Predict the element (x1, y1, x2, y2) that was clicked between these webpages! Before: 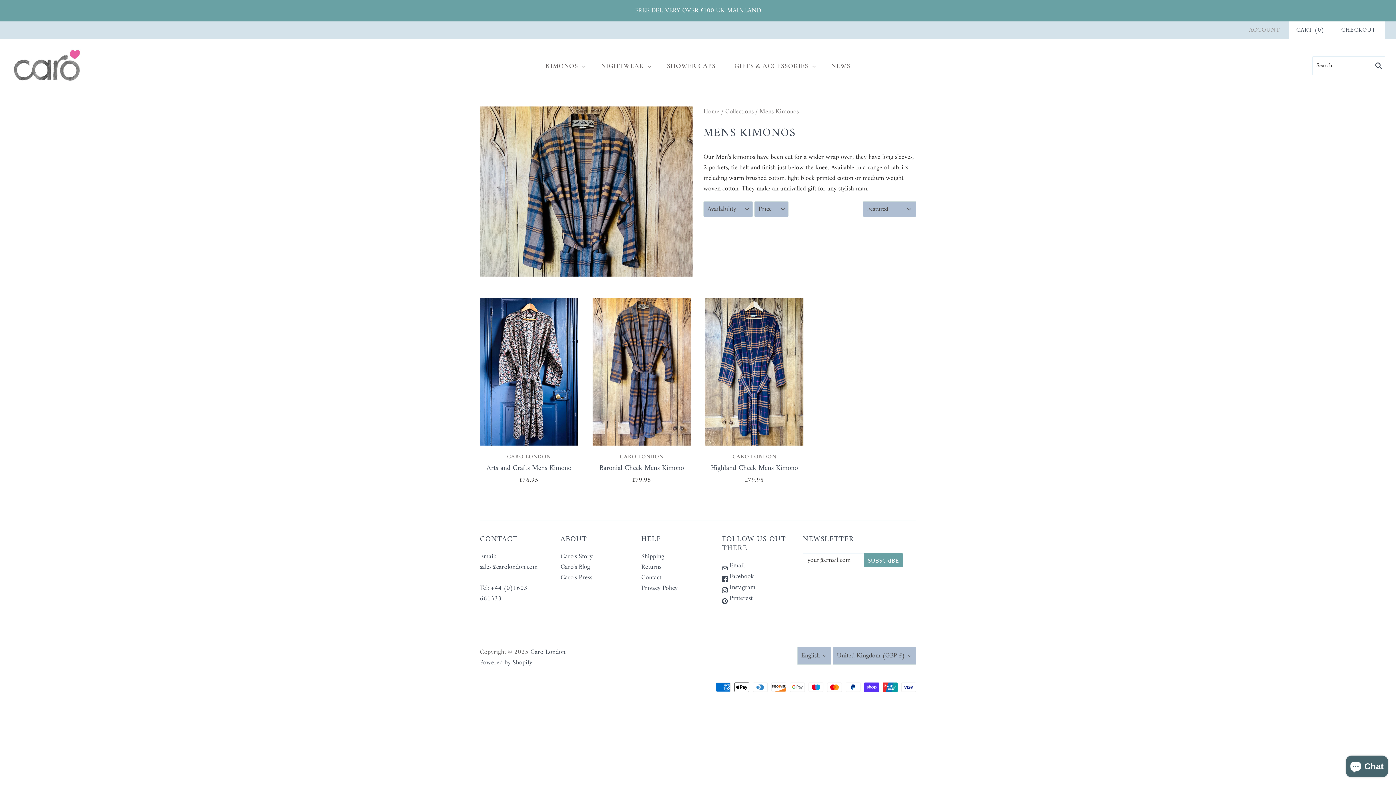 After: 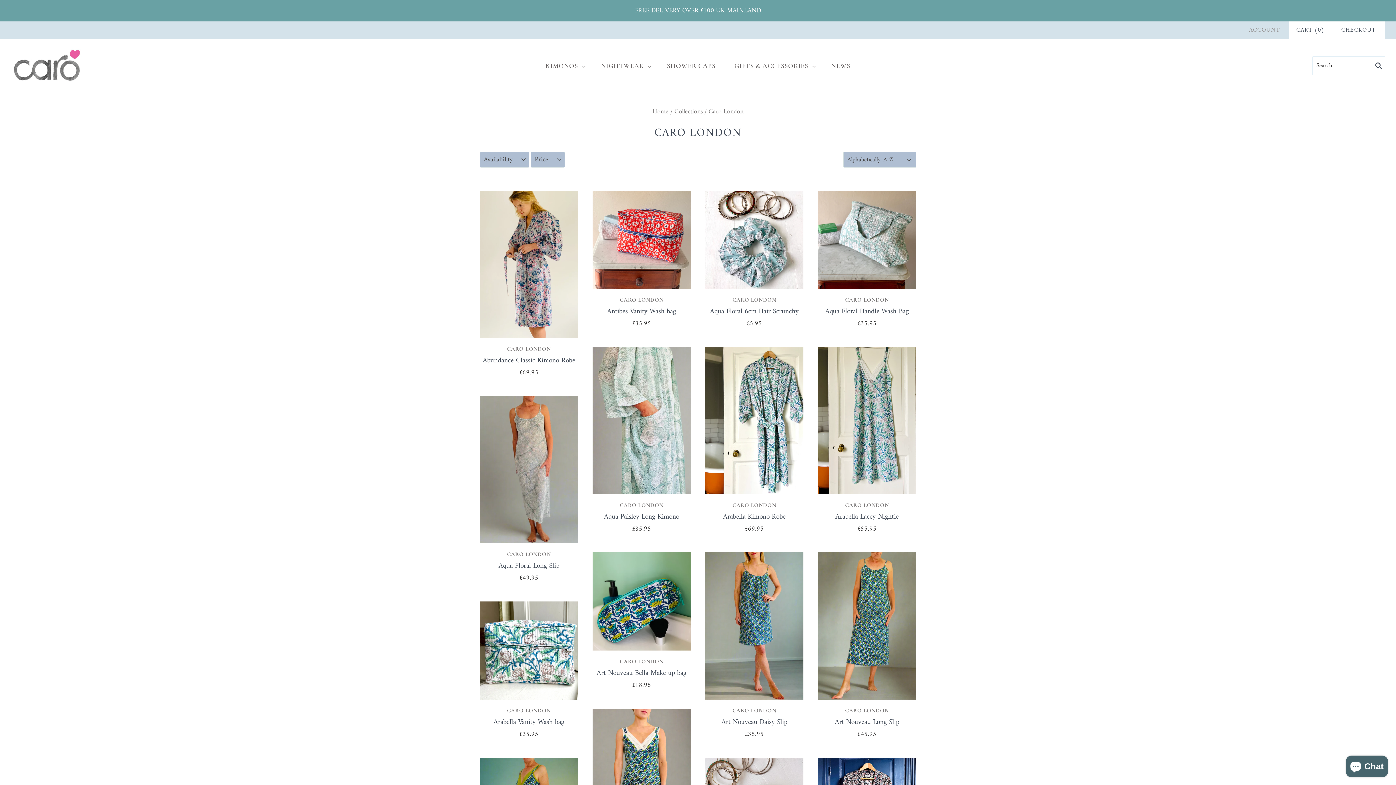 Action: bbox: (507, 453, 551, 459) label: CARO LONDON